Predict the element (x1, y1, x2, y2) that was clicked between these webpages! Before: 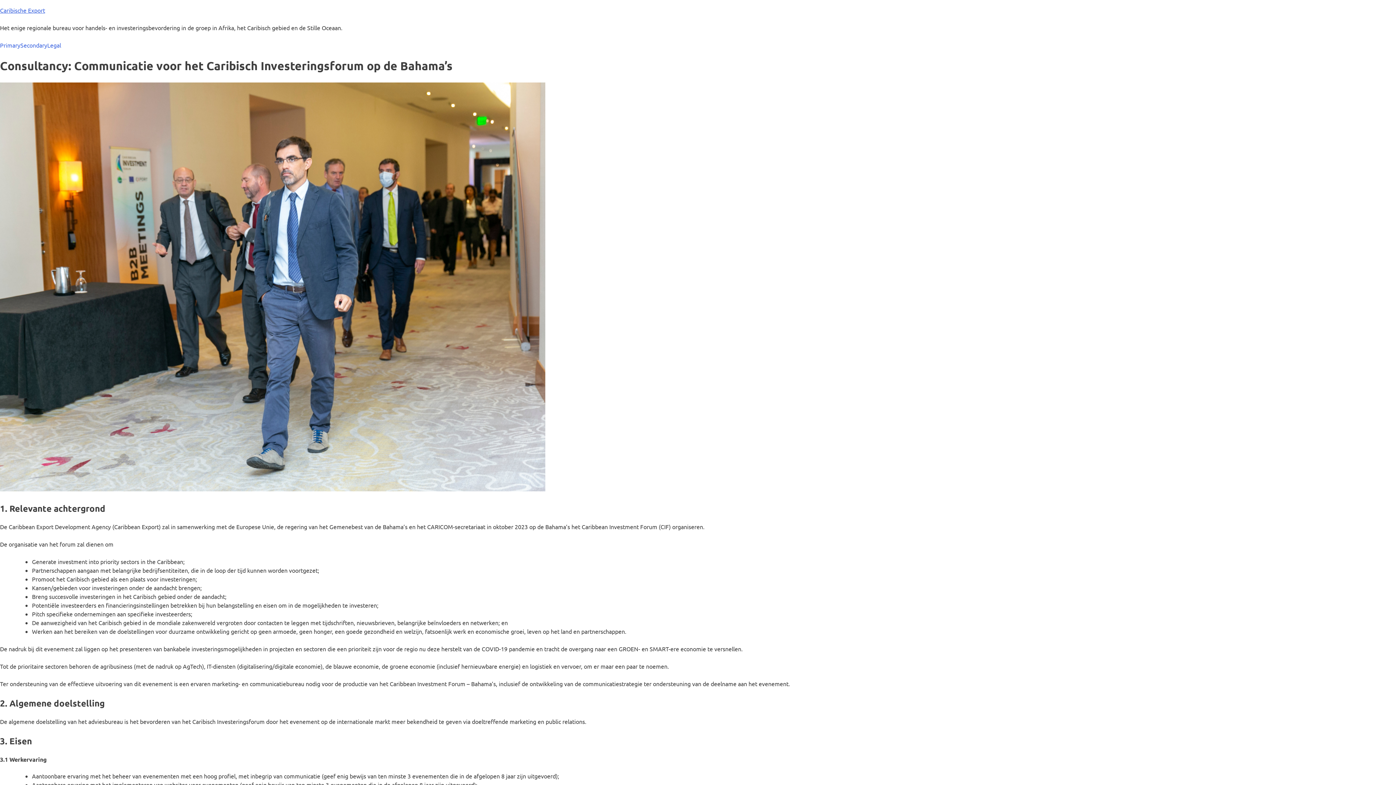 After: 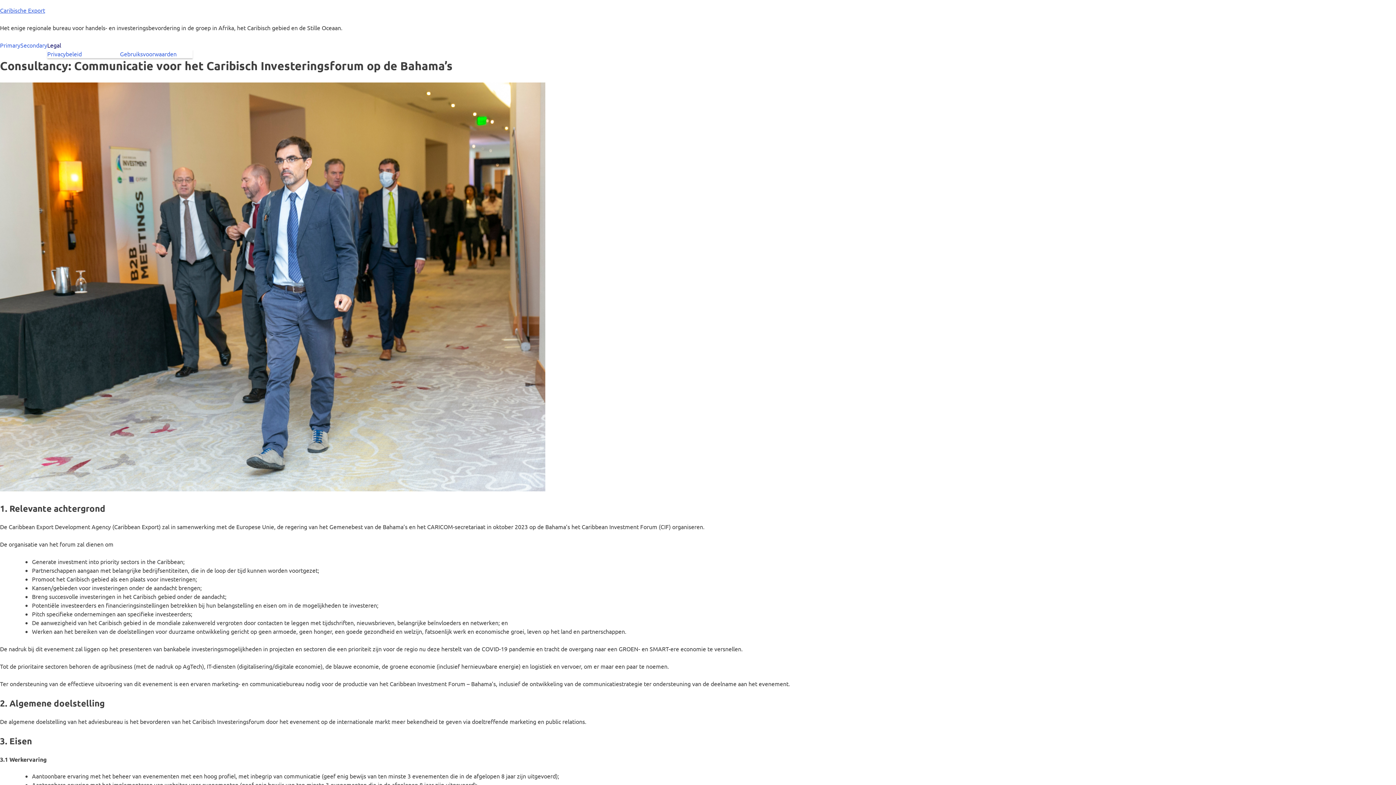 Action: bbox: (47, 40, 61, 49) label: Legal